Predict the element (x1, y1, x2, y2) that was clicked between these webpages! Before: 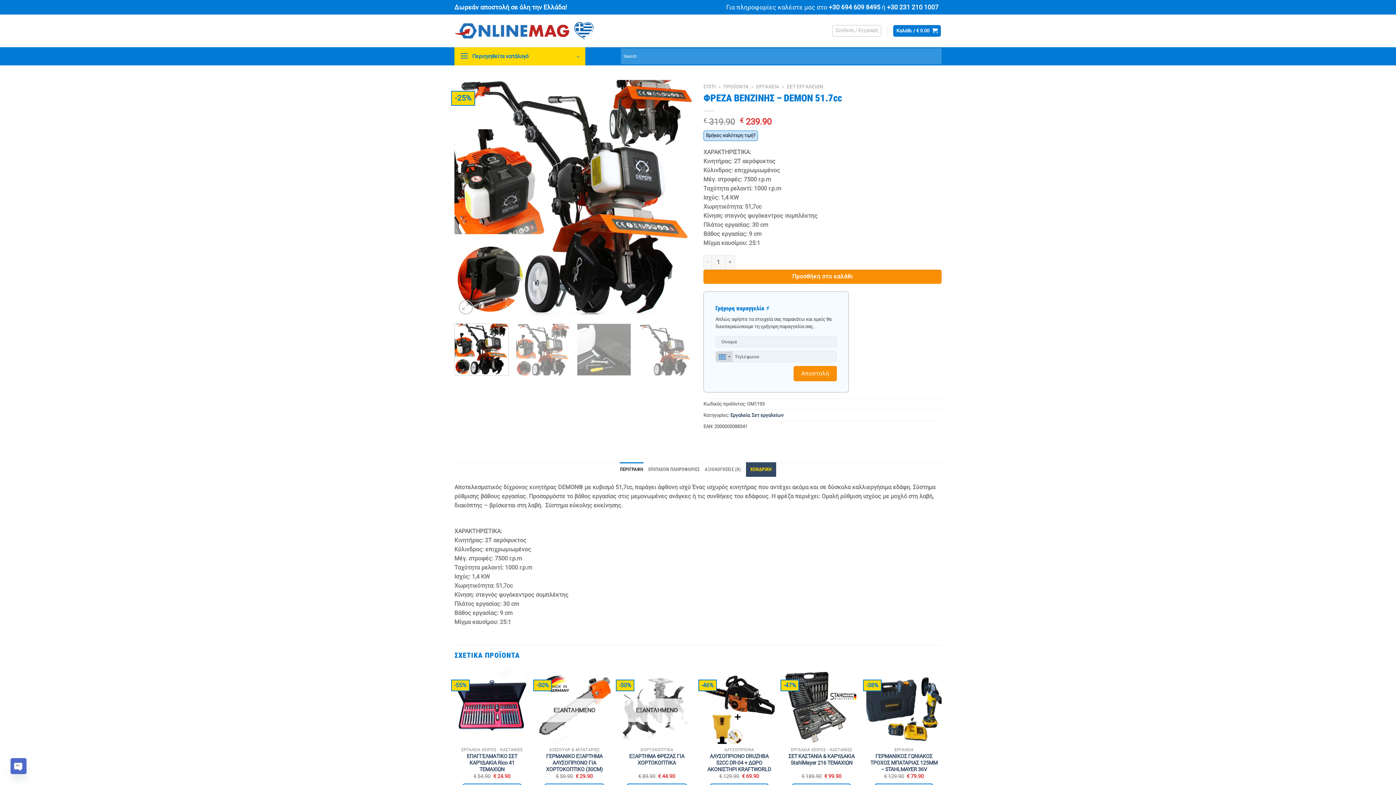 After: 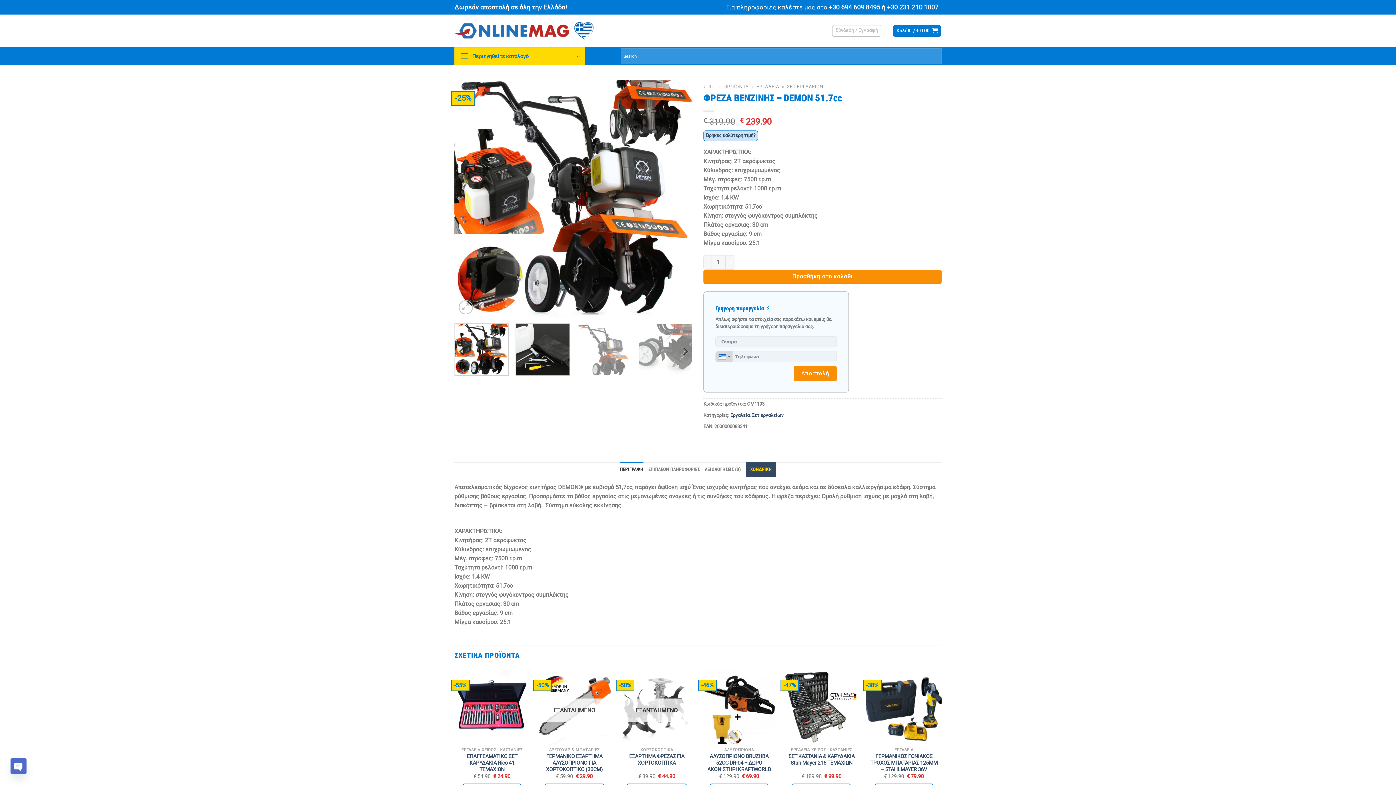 Action: bbox: (515, 323, 570, 376)